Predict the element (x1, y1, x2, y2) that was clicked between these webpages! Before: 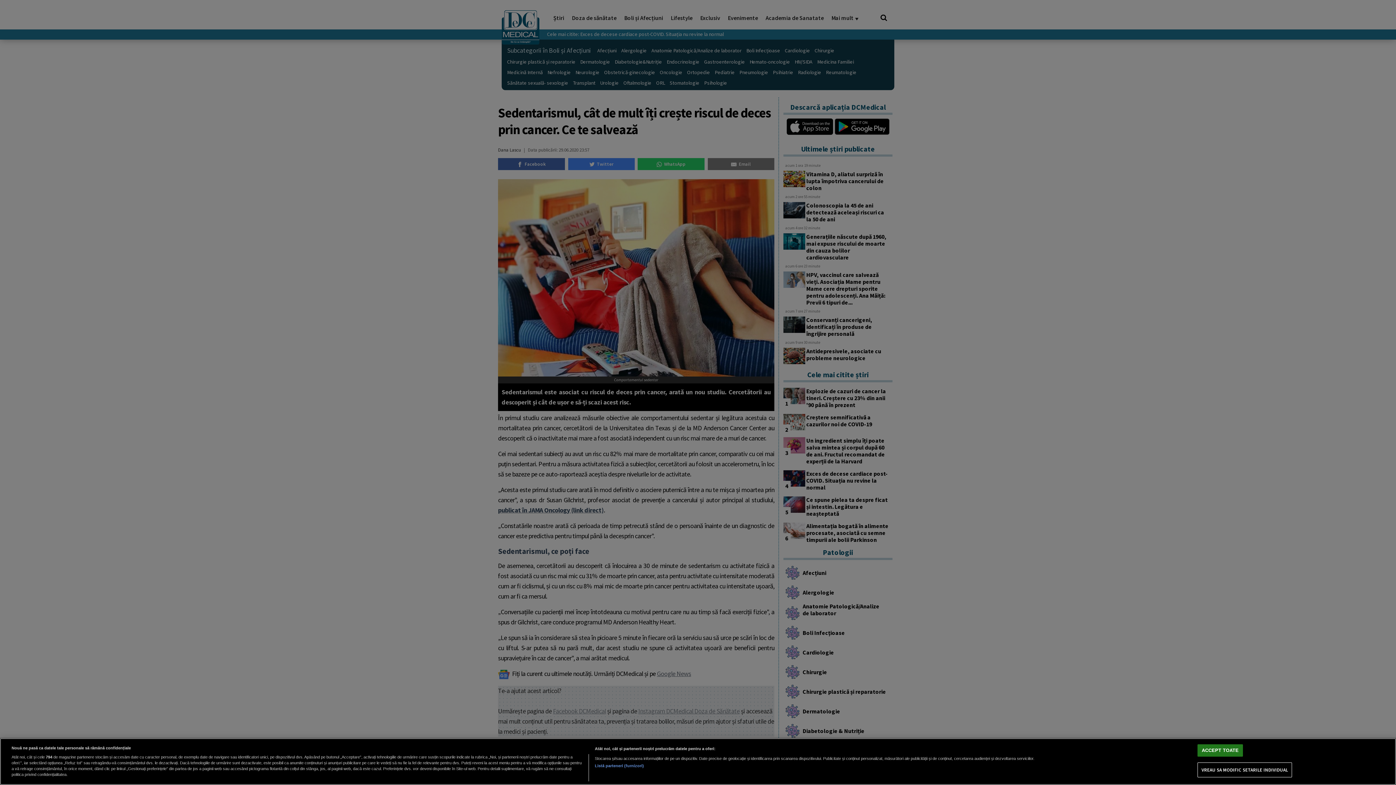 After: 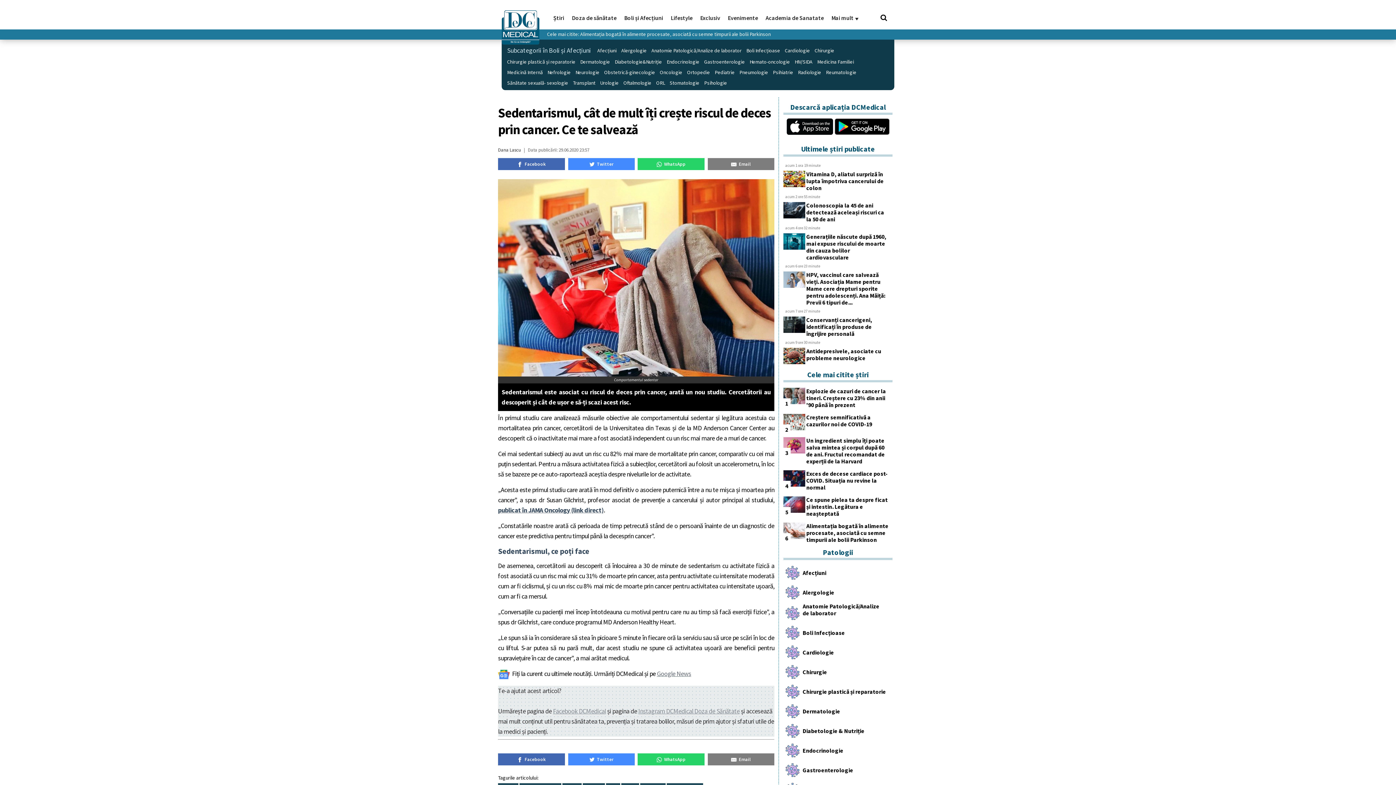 Action: bbox: (1197, 744, 1243, 757) label: ACCEPT TOATE